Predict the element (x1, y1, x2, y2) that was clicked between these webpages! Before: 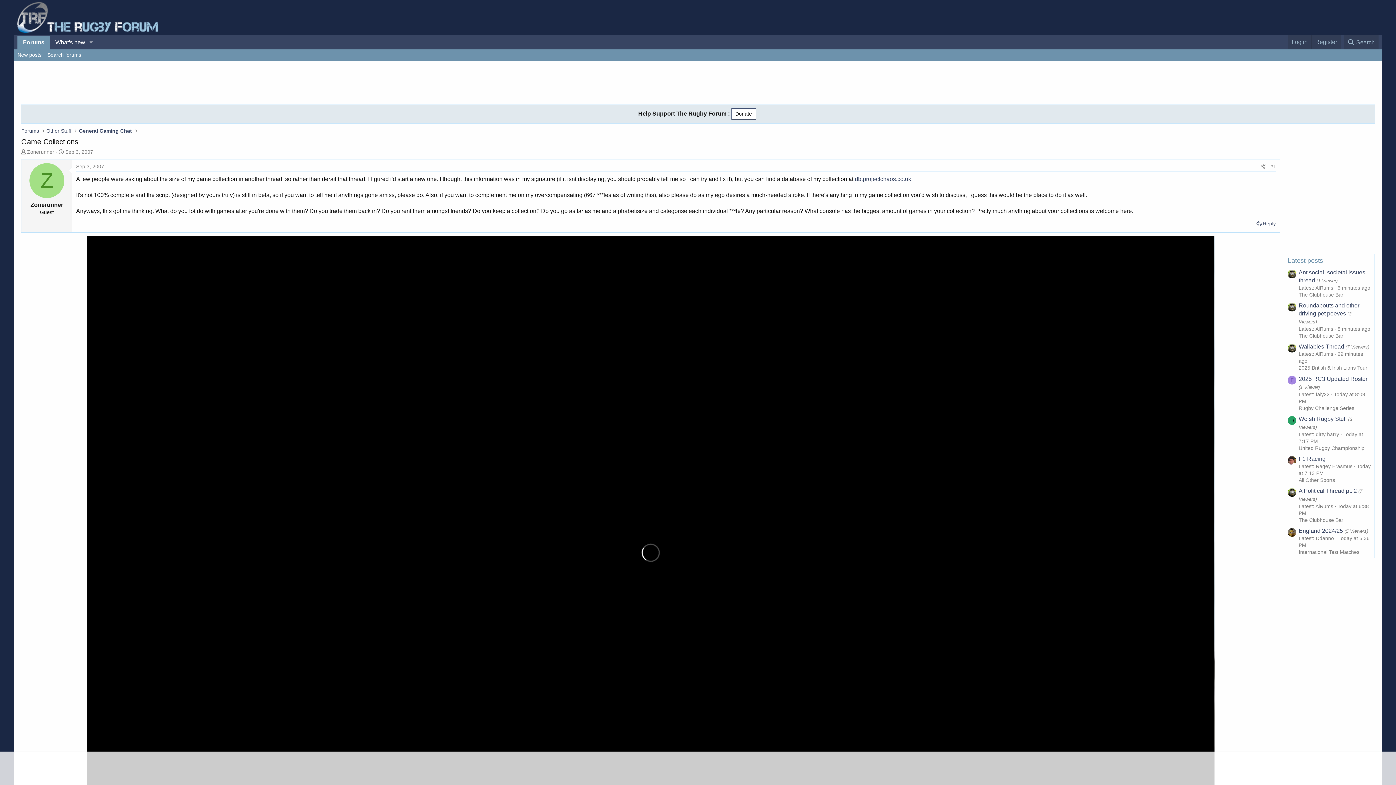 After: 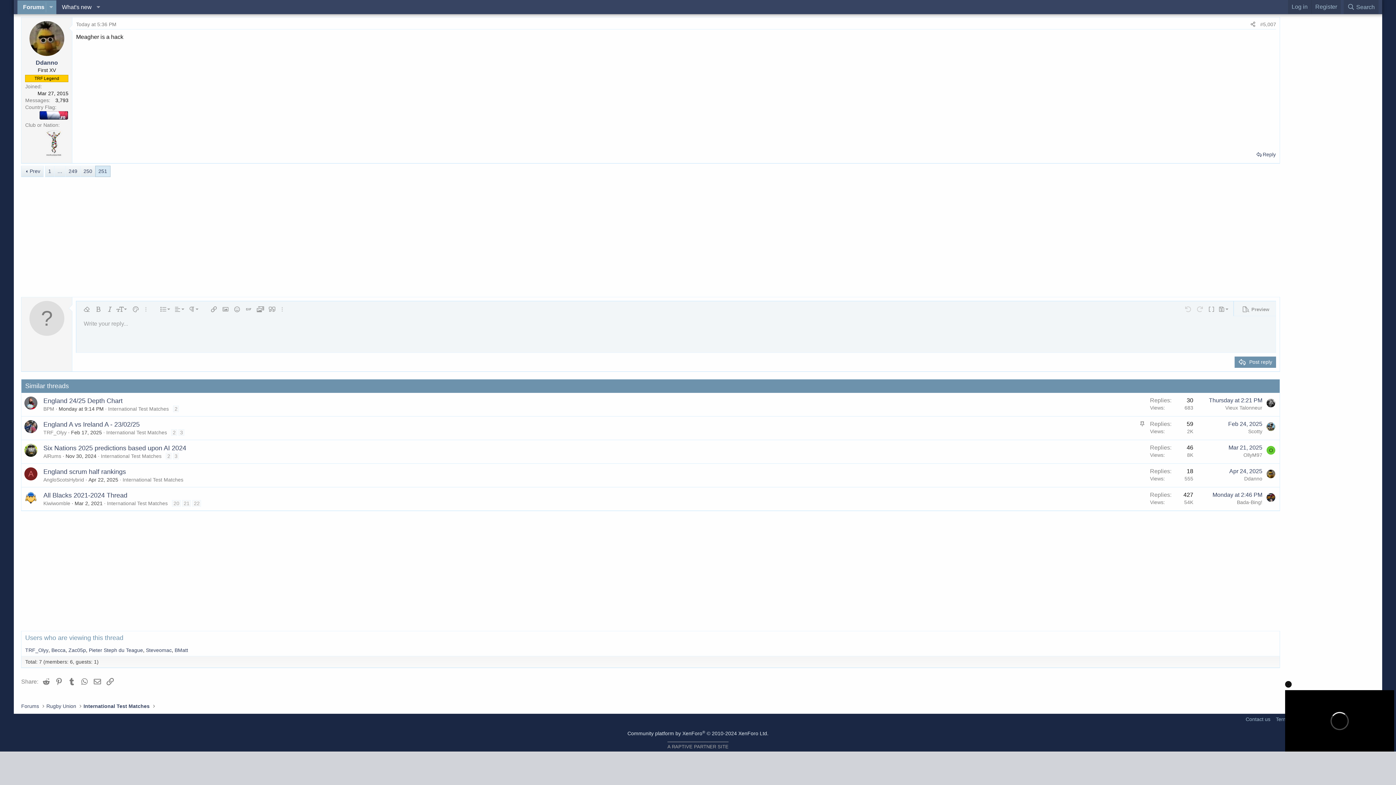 Action: label: England 2024/25 bbox: (1299, 528, 1343, 534)